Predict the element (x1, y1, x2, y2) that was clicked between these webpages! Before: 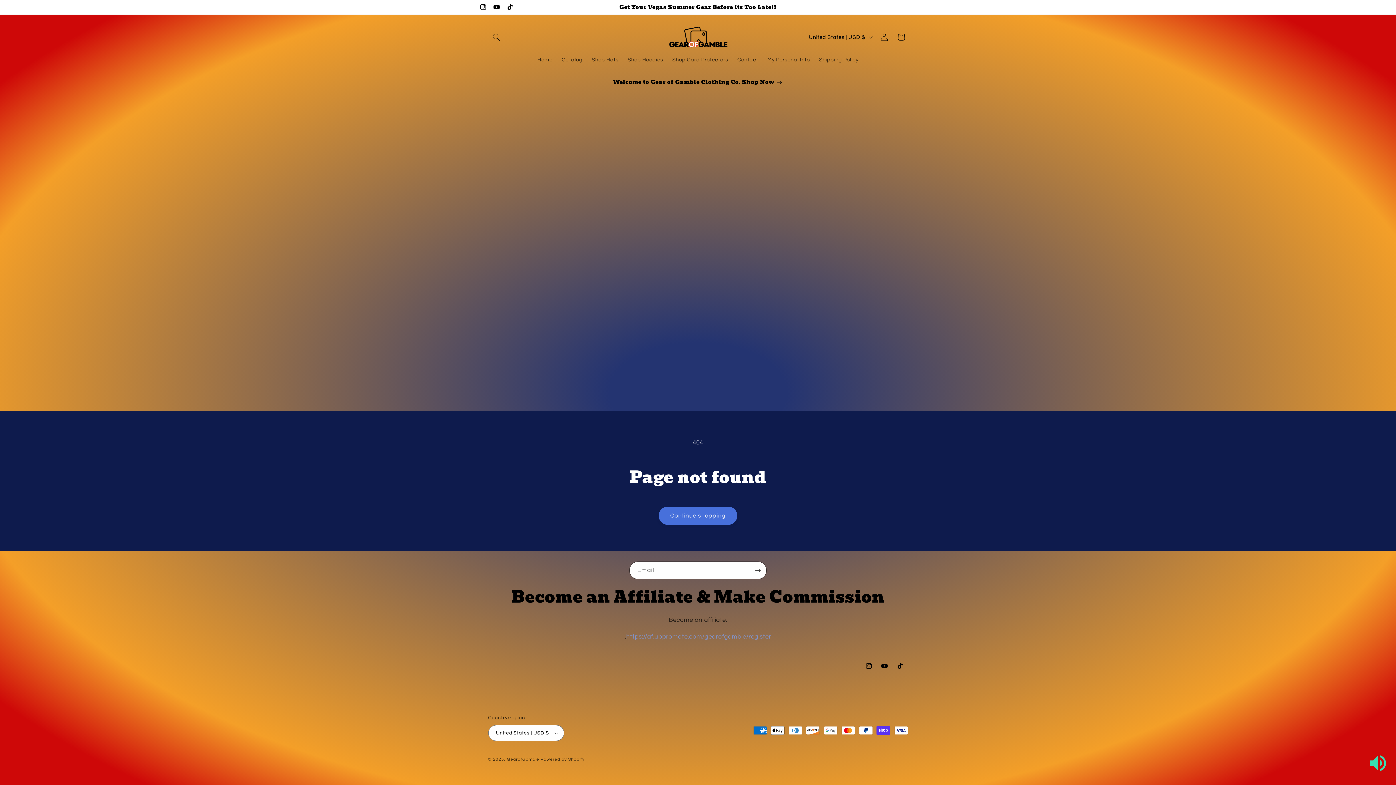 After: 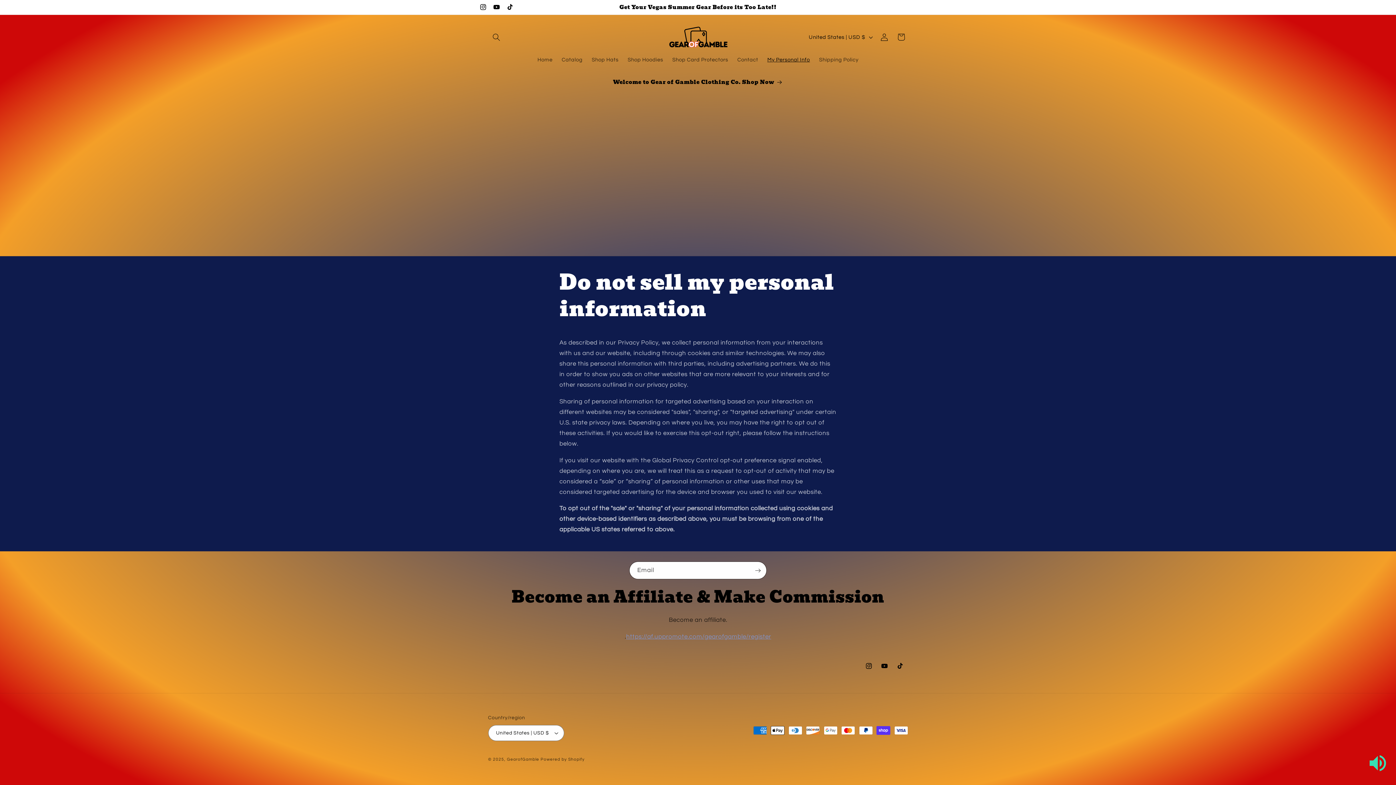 Action: bbox: (762, 52, 814, 67) label: My Personal Info